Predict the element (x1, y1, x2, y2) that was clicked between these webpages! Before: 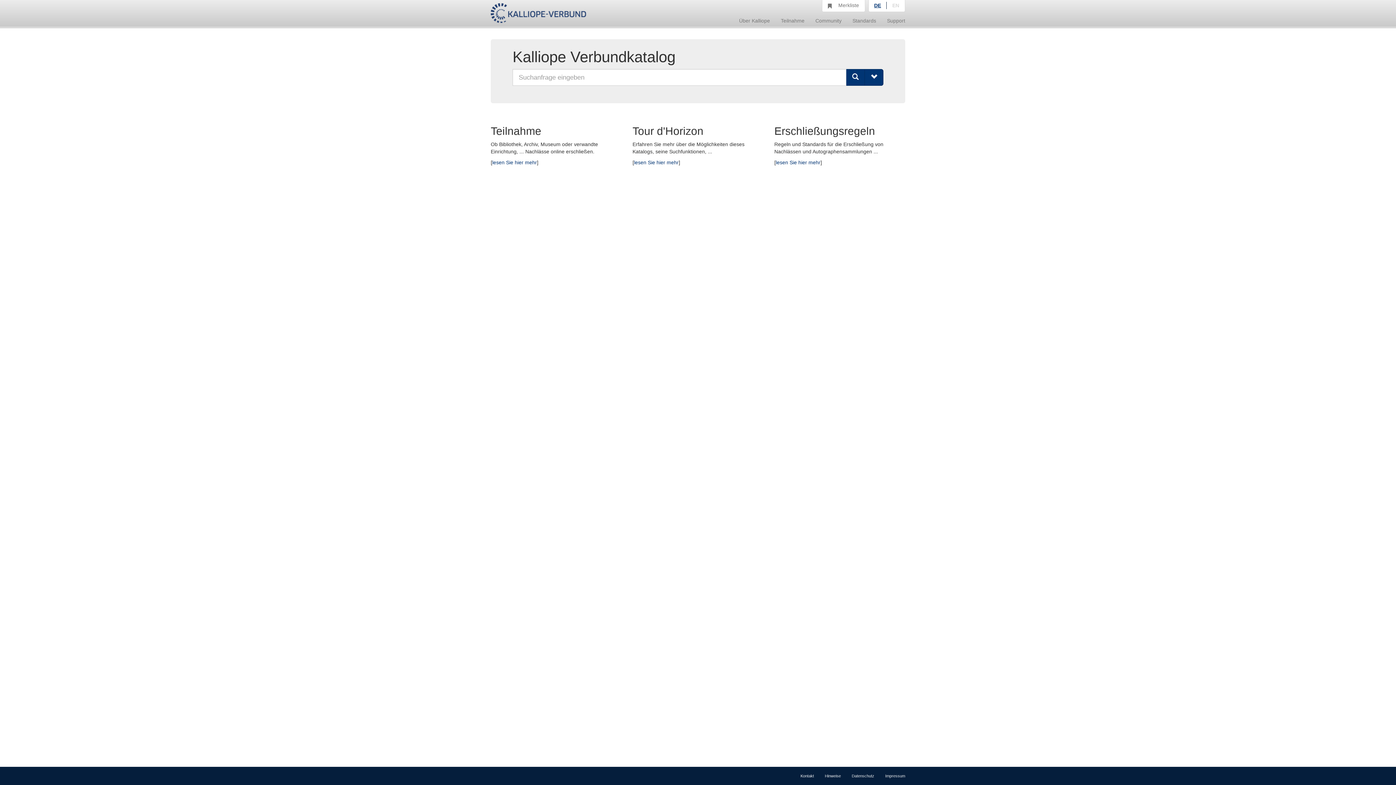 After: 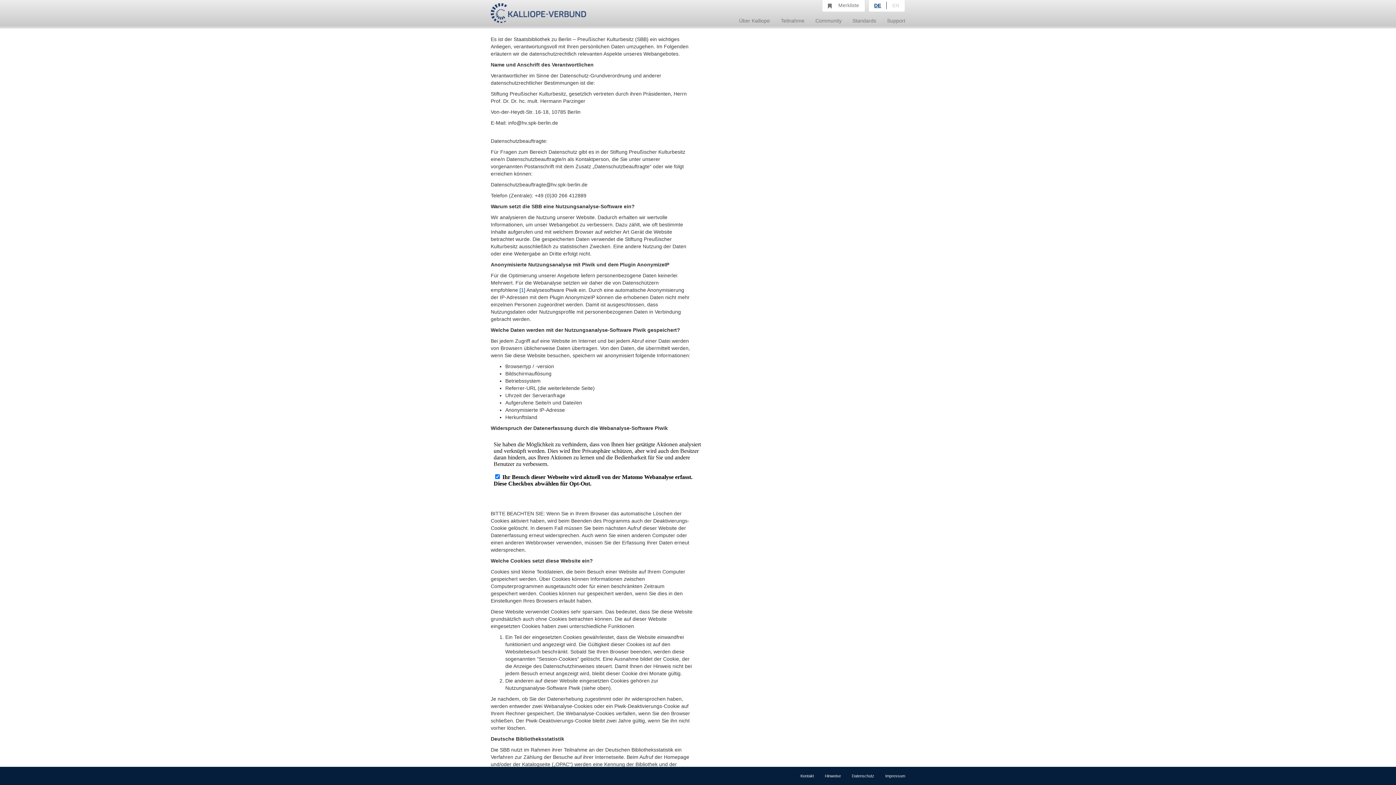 Action: label: Datenschutz bbox: (846, 767, 880, 785)